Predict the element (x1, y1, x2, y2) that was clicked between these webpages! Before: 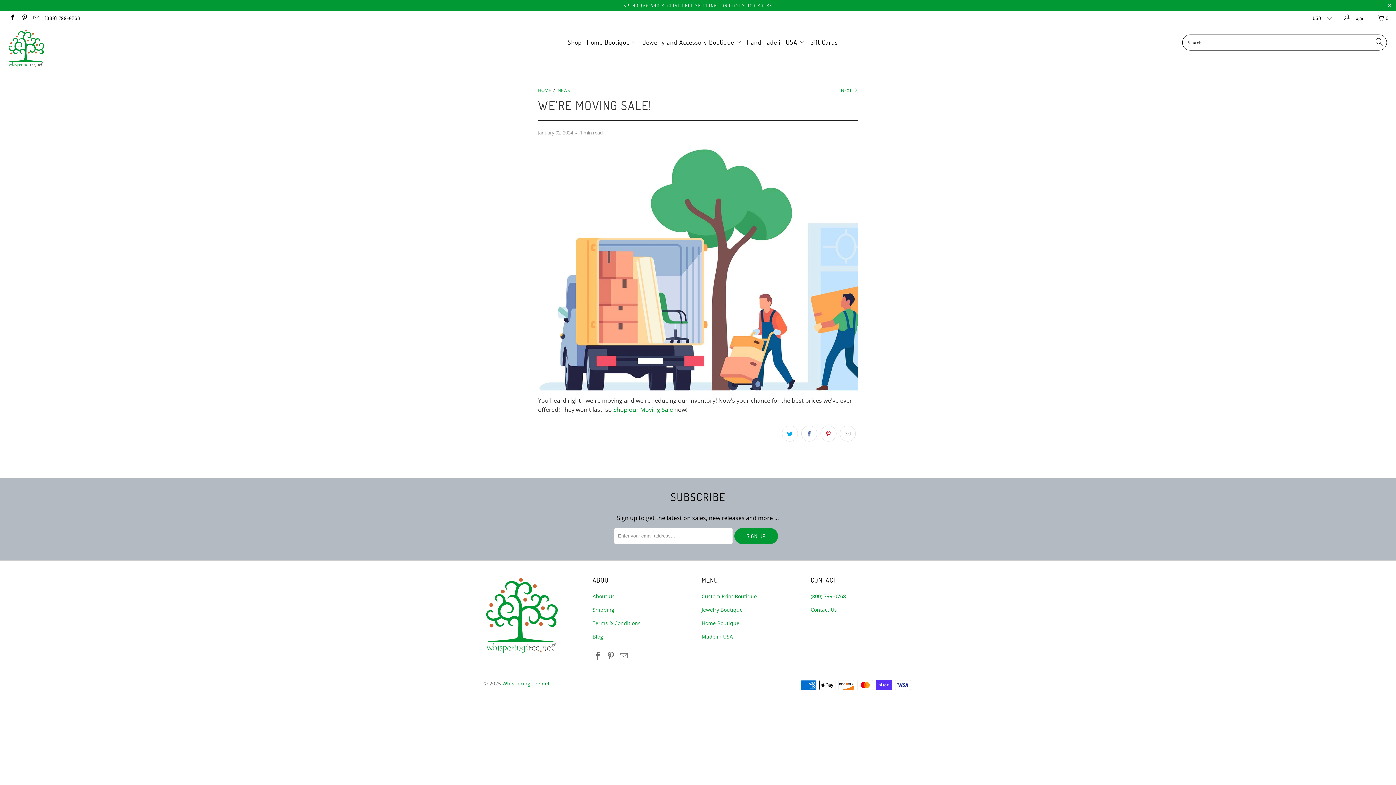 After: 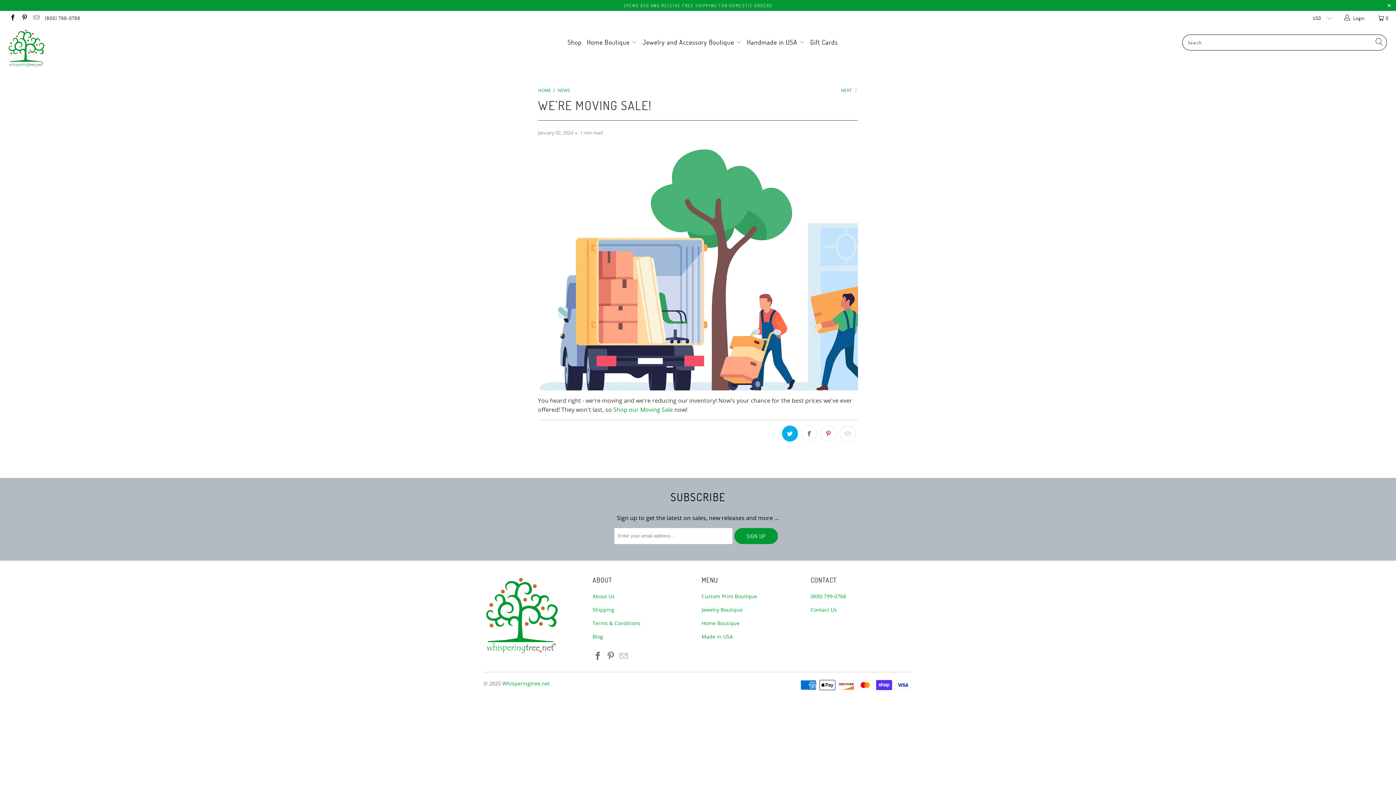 Action: bbox: (782, 425, 798, 441)